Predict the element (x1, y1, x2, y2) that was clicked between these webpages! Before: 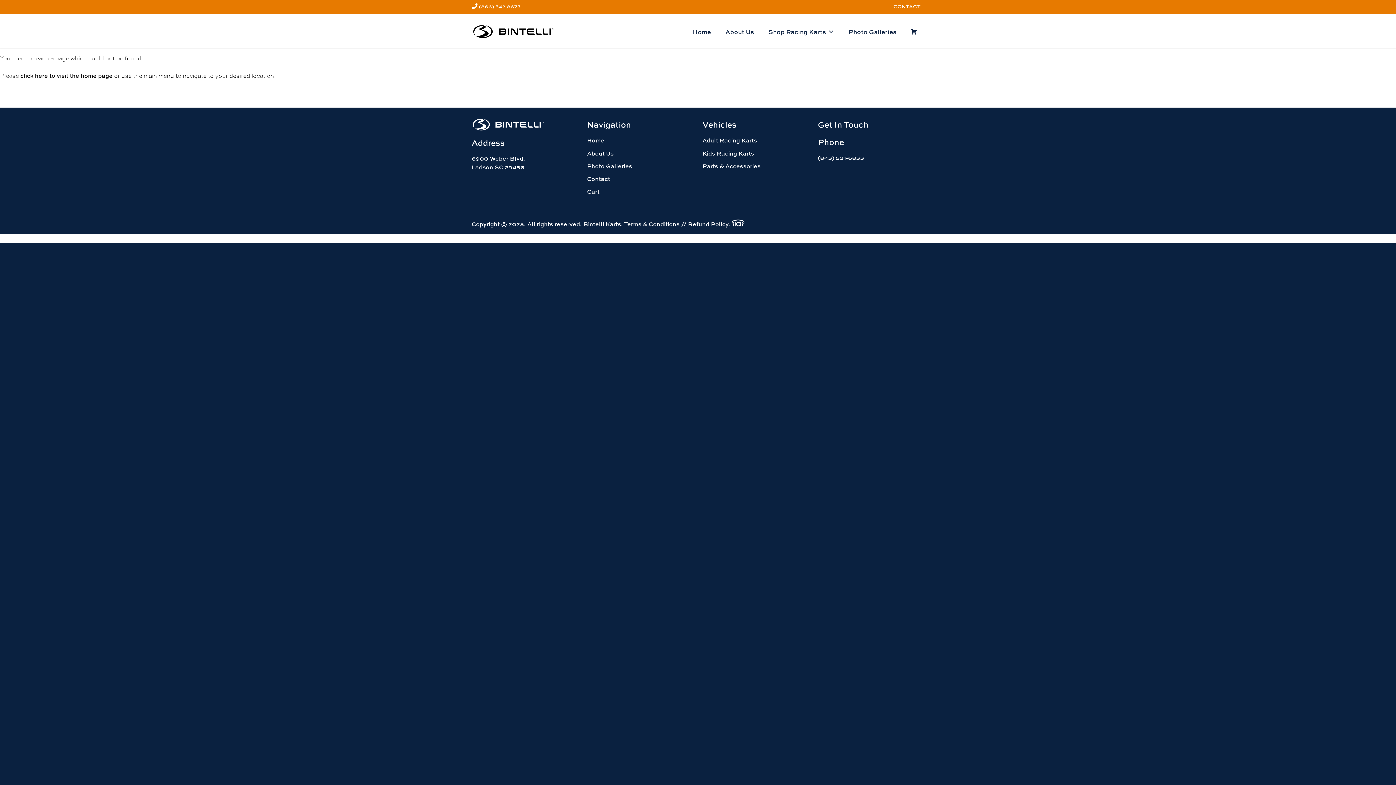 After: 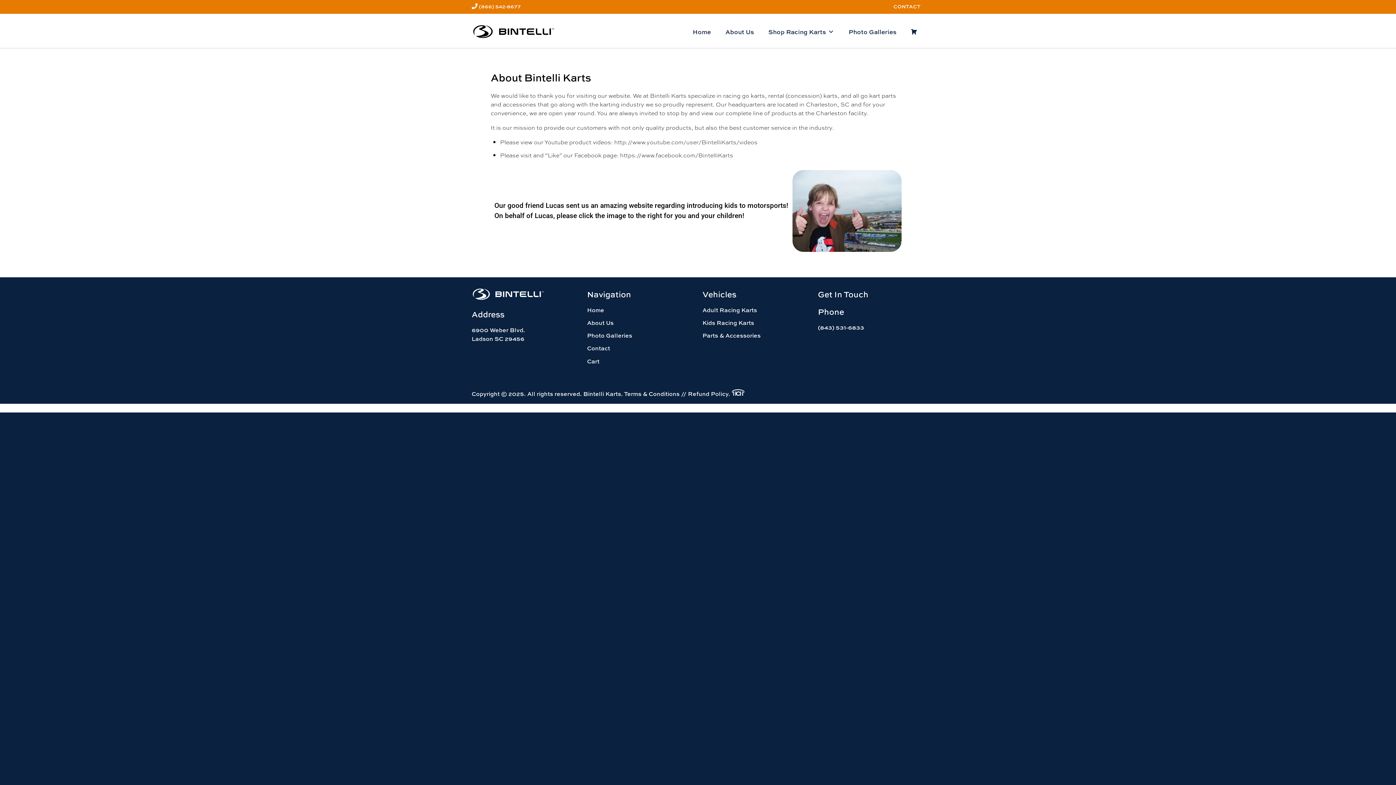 Action: bbox: (718, 24, 761, 39) label: About Us